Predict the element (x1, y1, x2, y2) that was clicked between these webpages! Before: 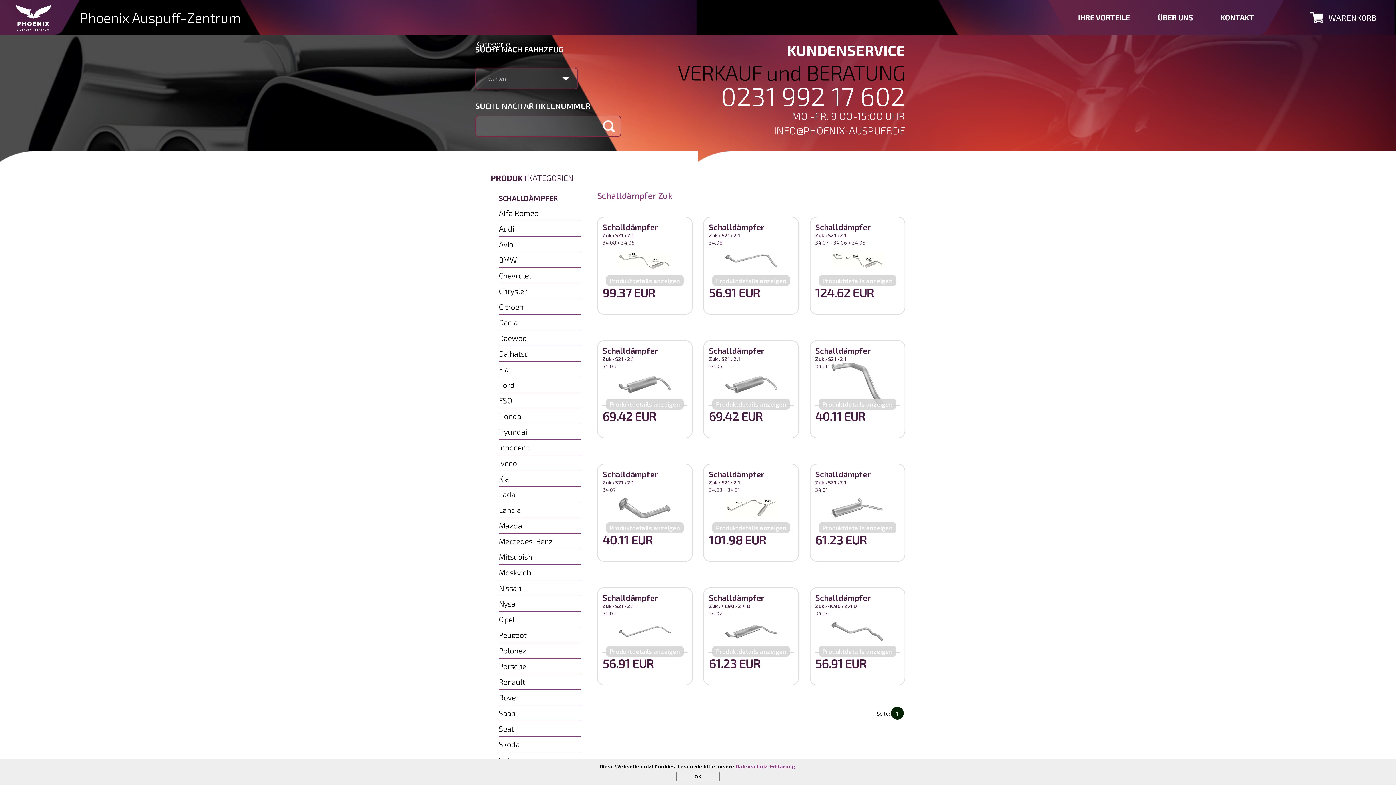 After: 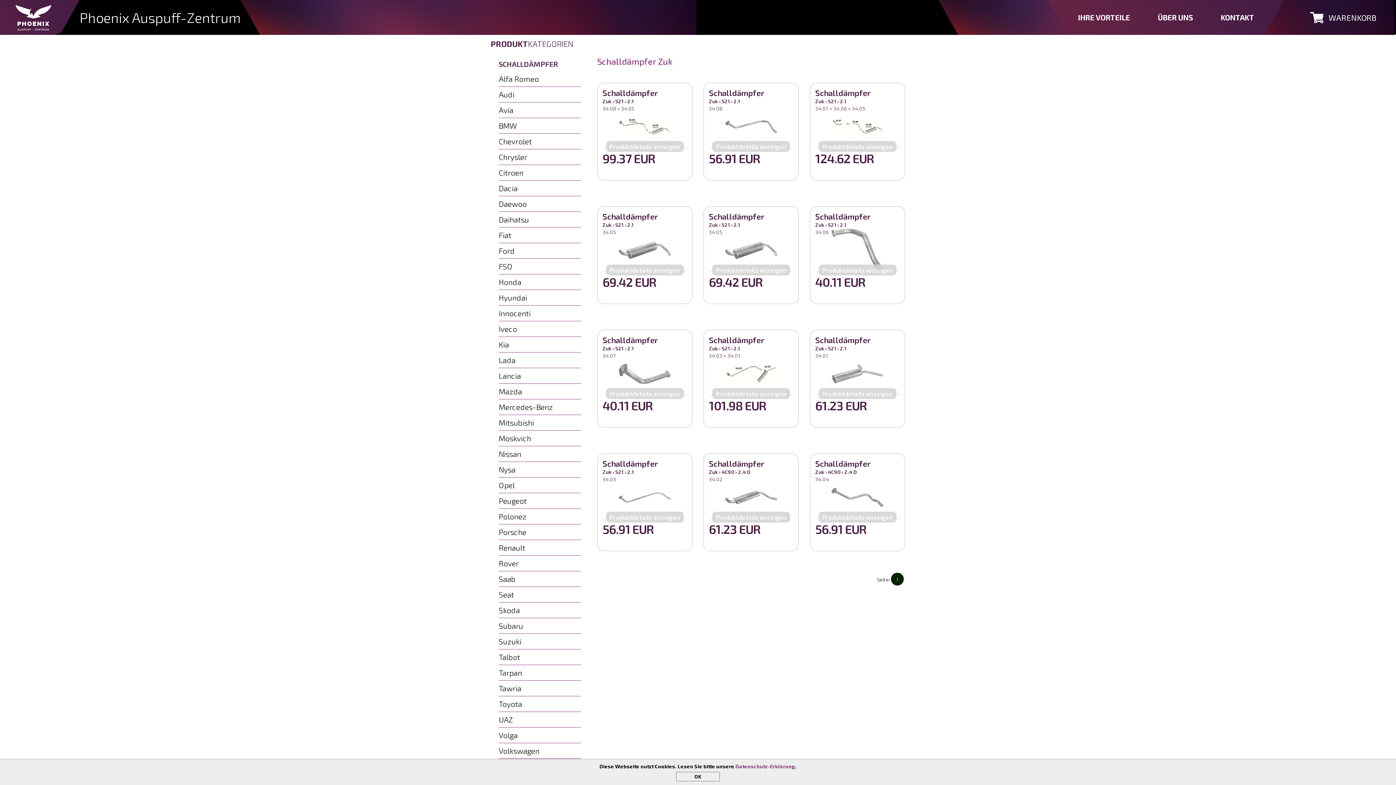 Action: bbox: (815, 603, 824, 609) label: Zuk